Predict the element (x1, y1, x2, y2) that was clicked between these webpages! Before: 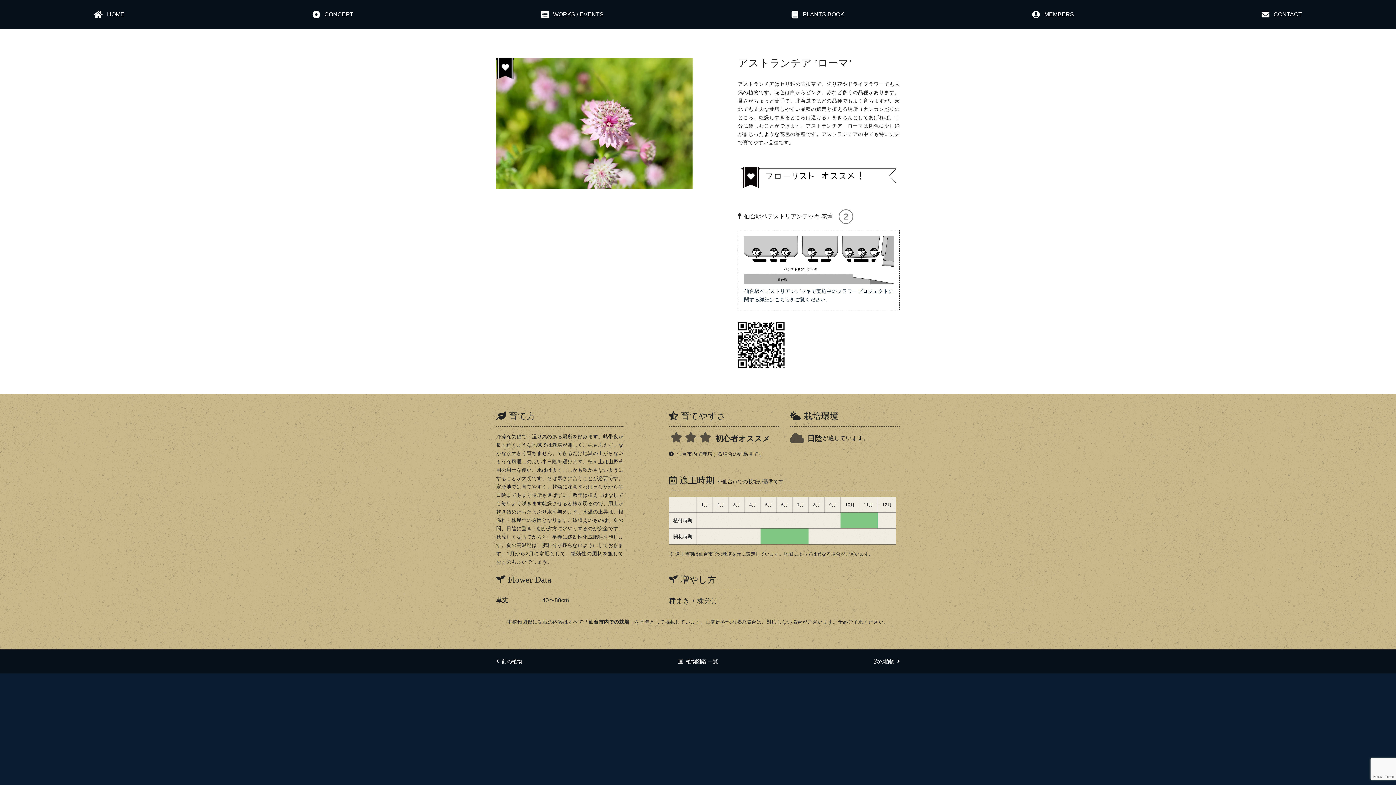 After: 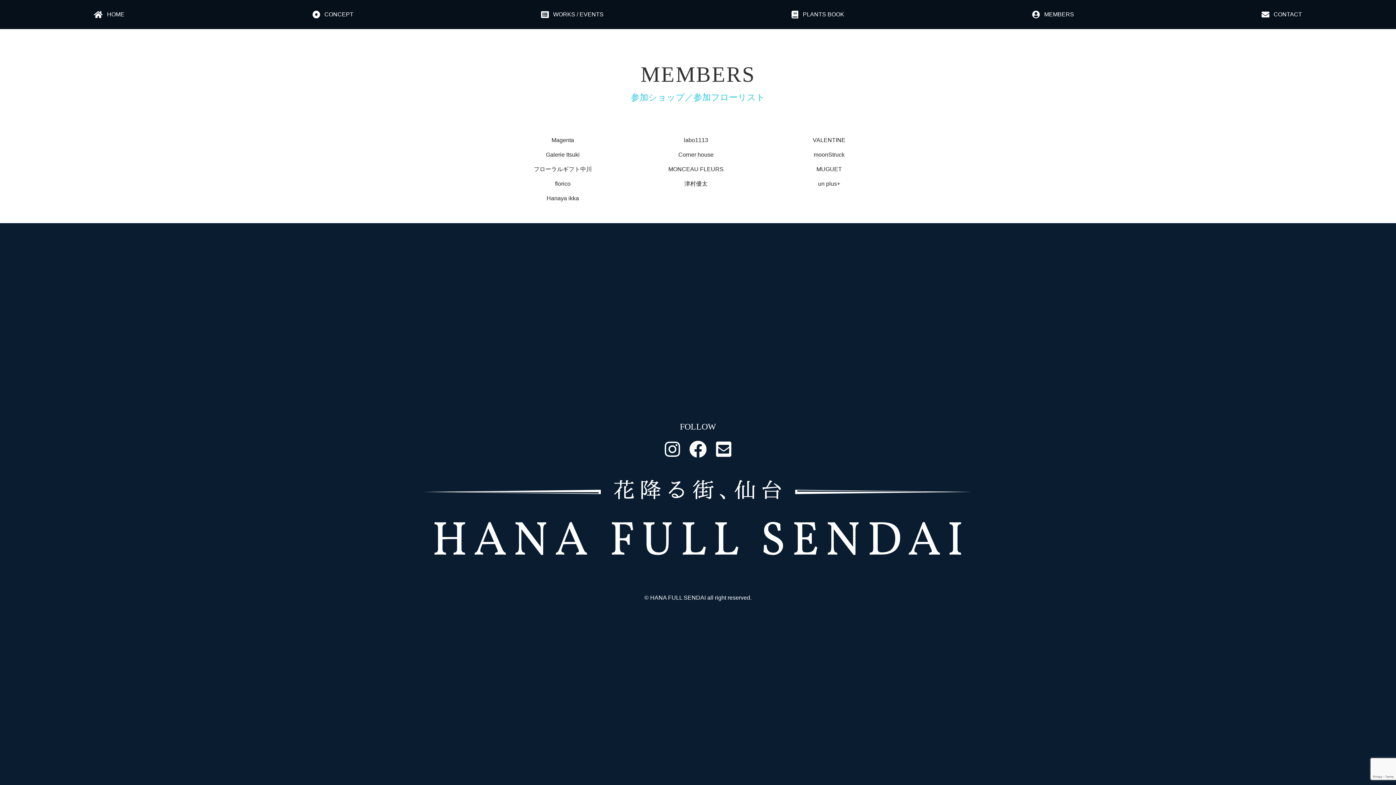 Action: bbox: (938, 0, 1168, 29) label: MEMBERS